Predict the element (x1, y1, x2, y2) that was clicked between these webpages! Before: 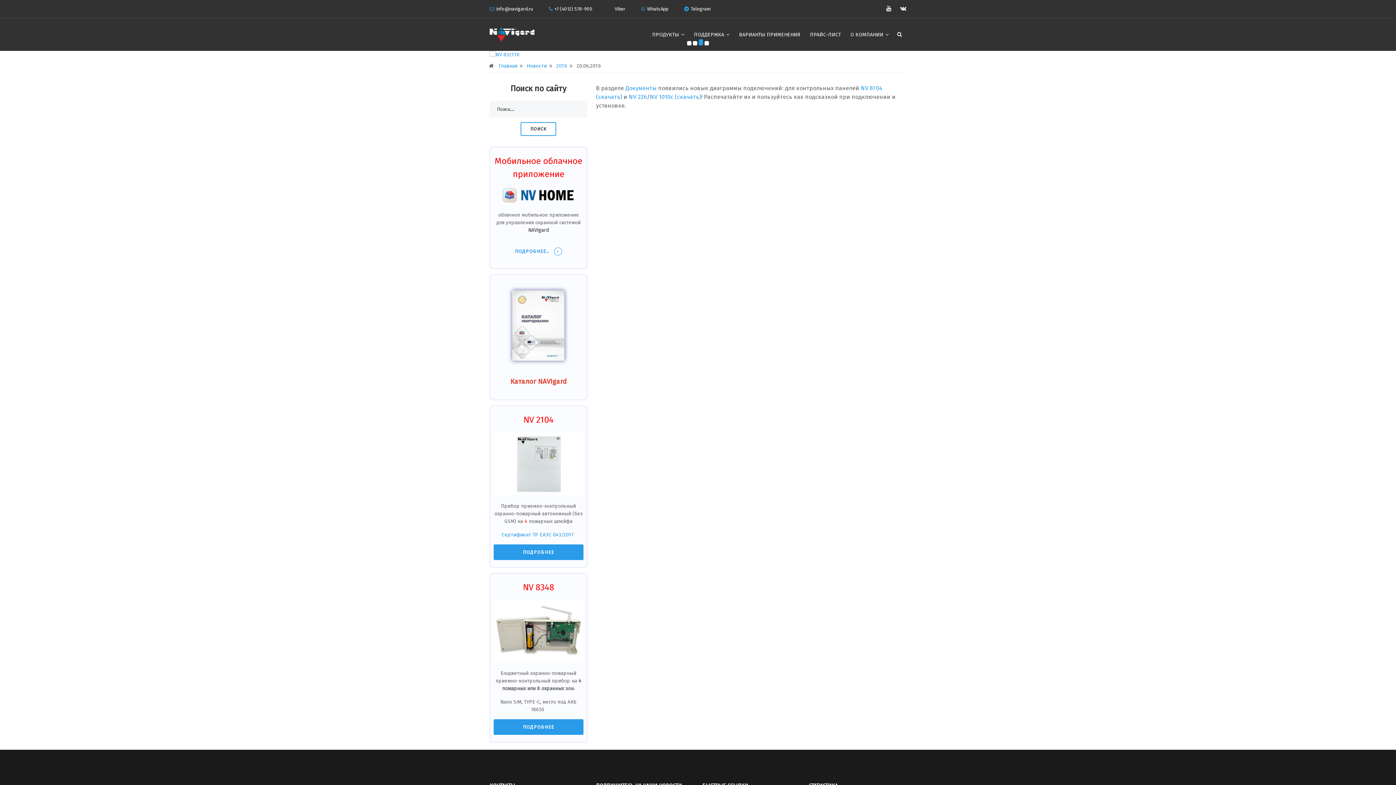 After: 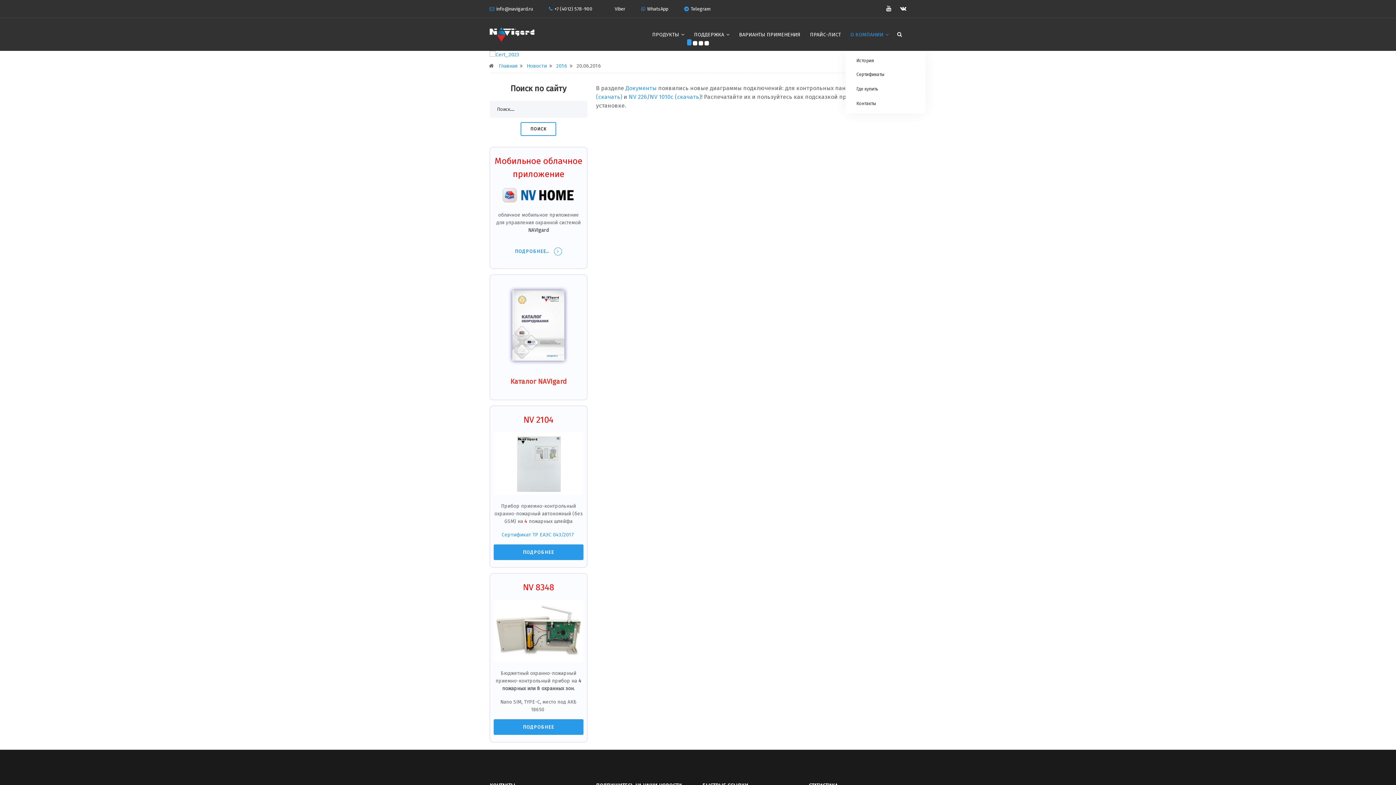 Action: label: О КОМПАНИИ  bbox: (845, 31, 893, 38)